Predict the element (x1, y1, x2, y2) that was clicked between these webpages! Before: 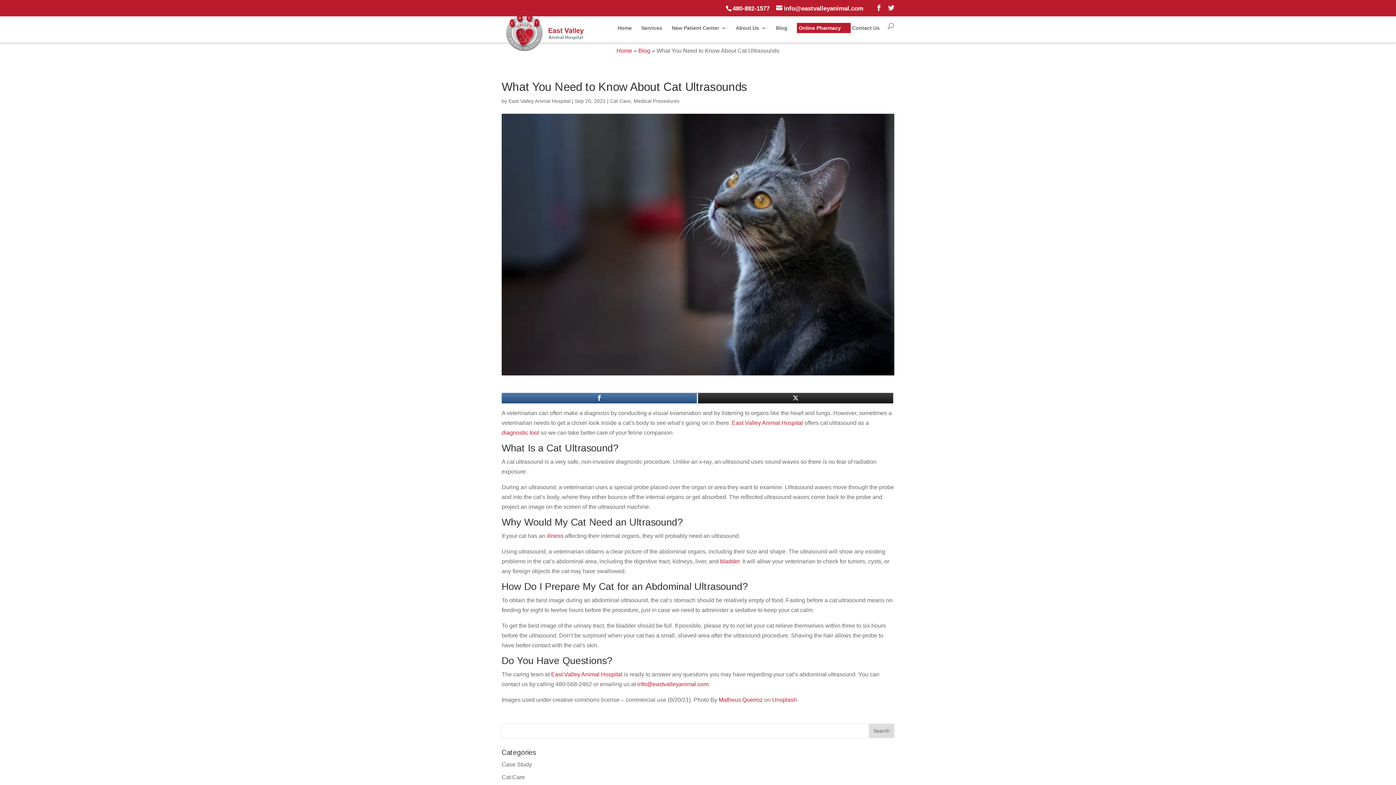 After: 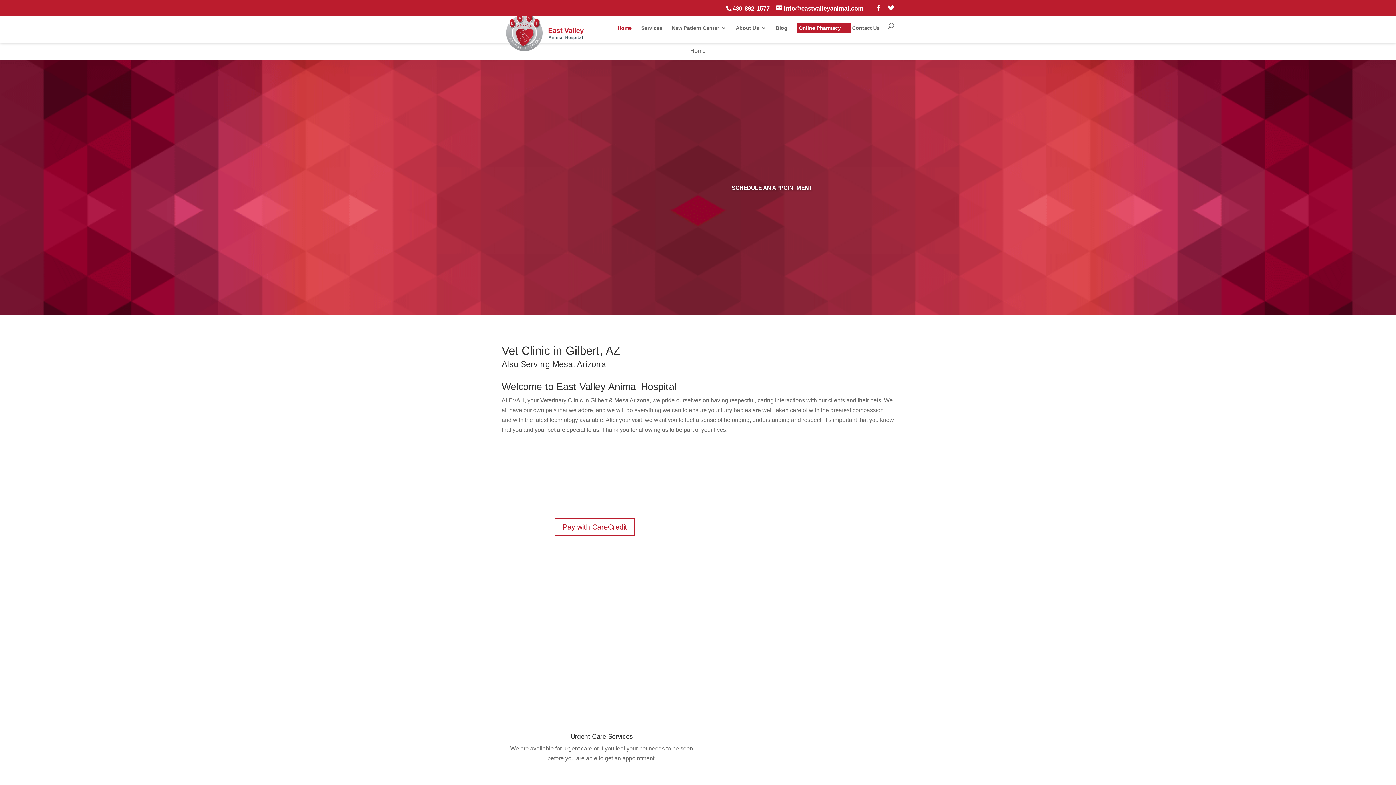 Action: label: East Valley Animal Hospital bbox: (551, 671, 622, 677)